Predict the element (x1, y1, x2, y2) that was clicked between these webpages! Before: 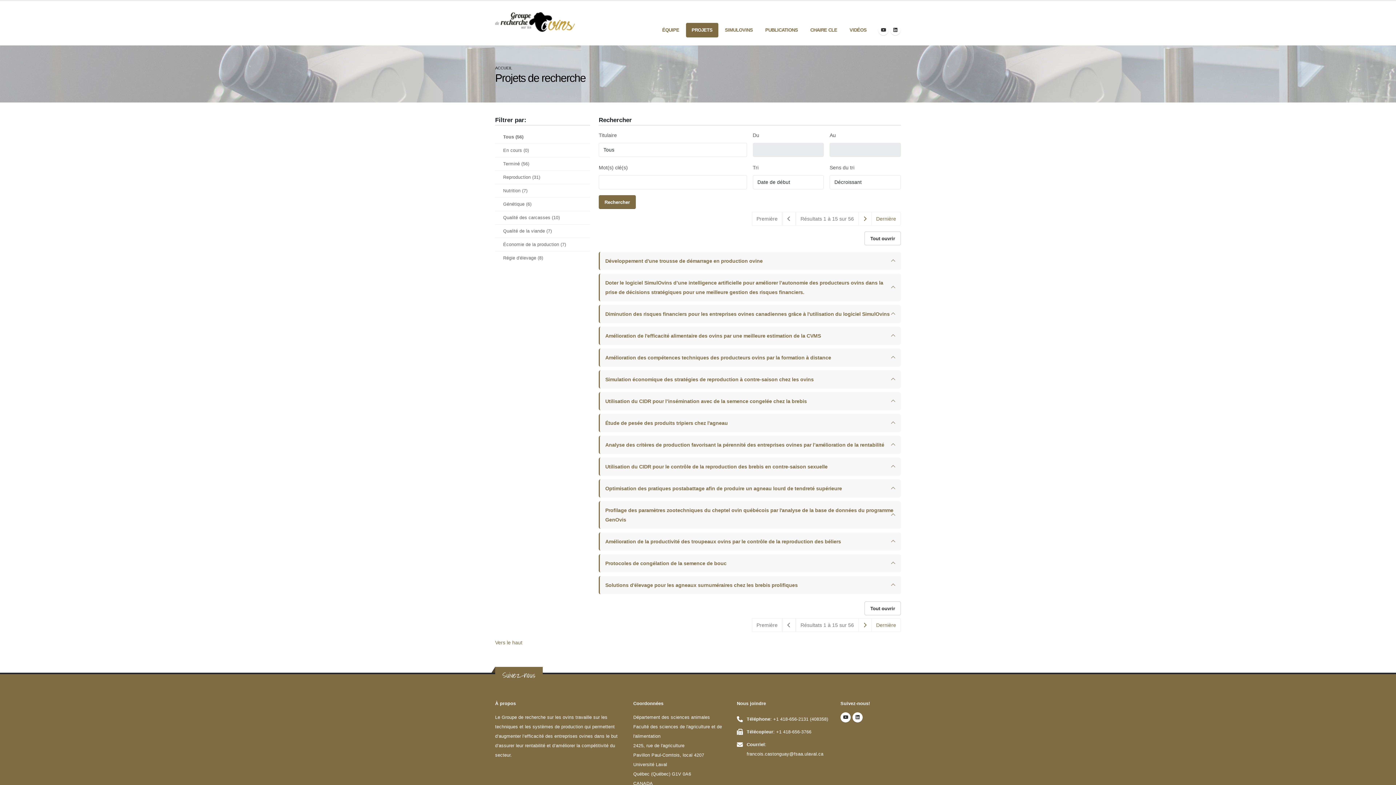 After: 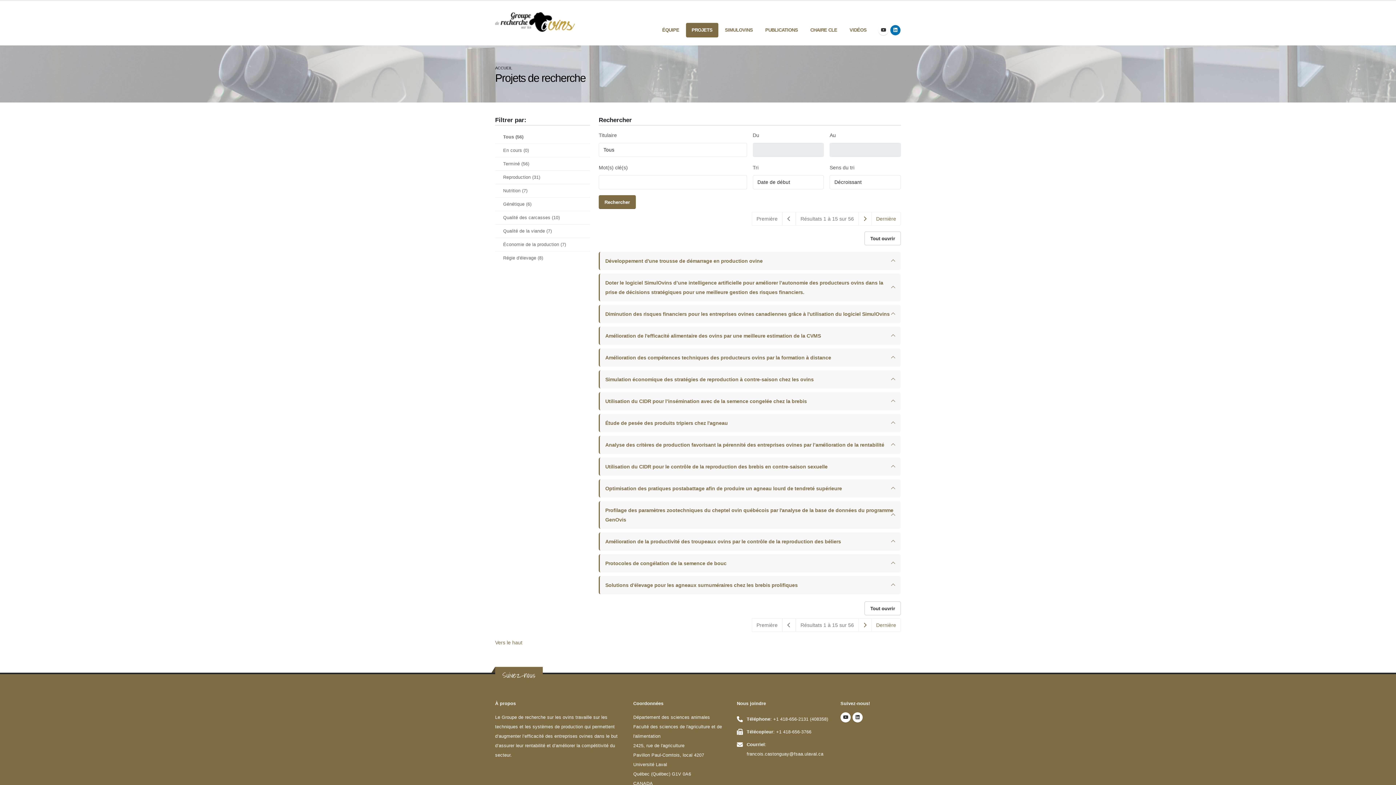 Action: bbox: (890, 25, 900, 35)